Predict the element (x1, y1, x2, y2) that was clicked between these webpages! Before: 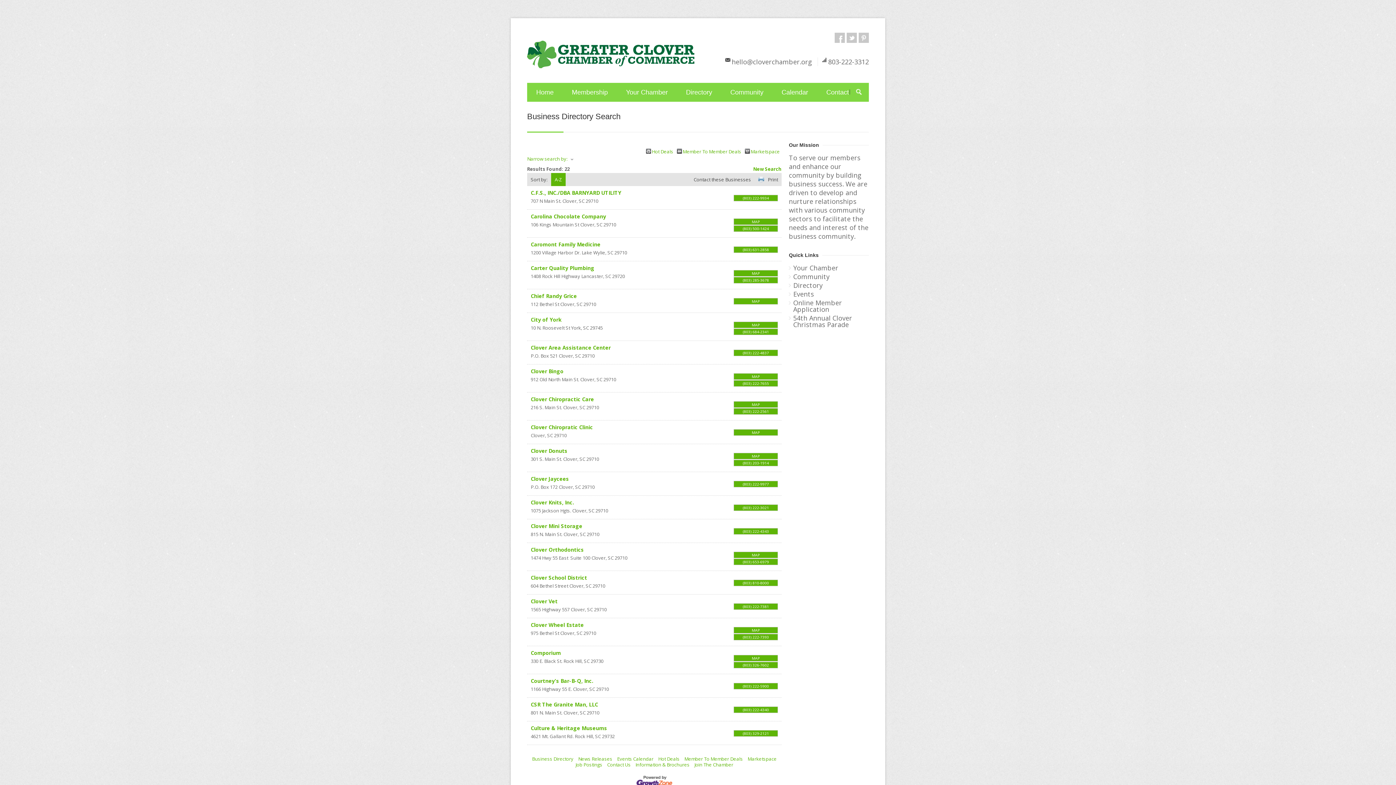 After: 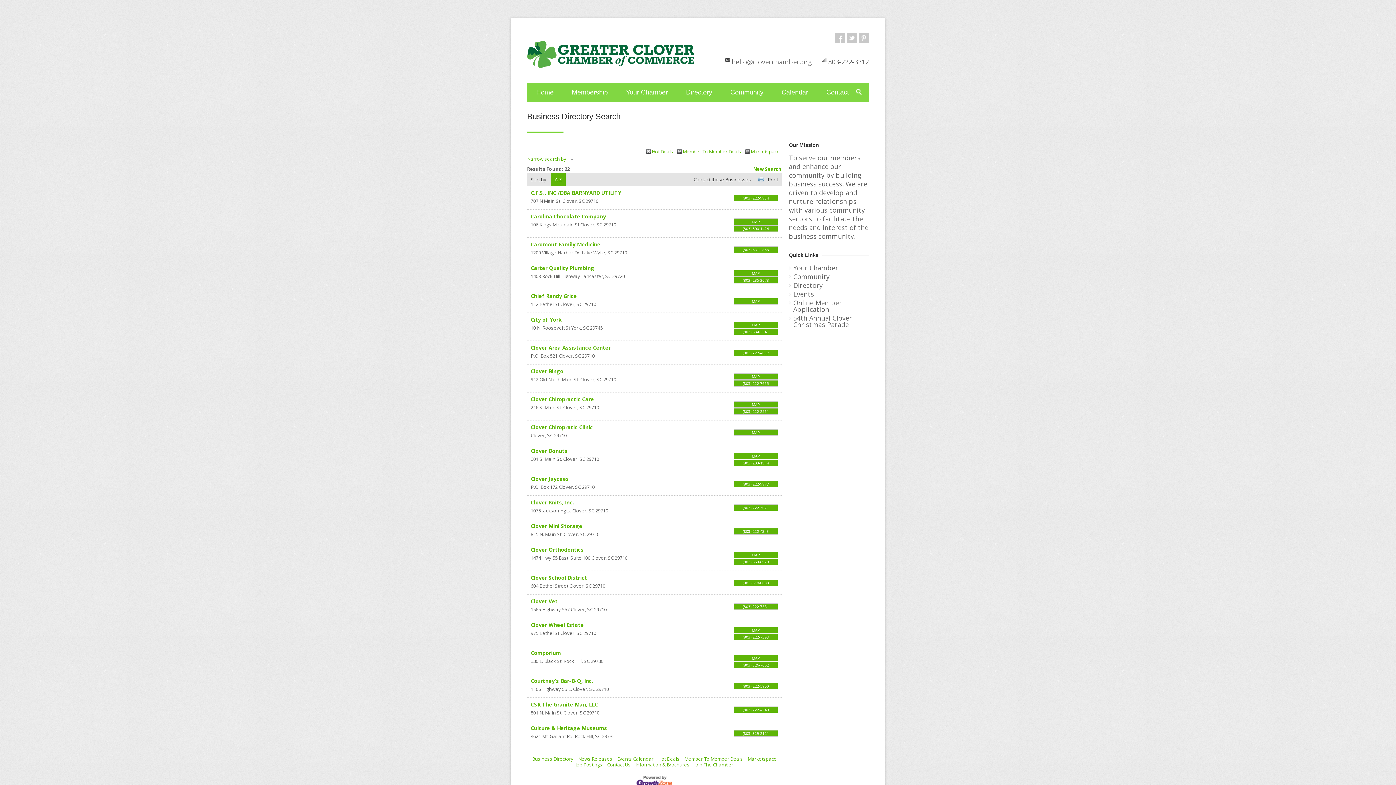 Action: label: Clover Area Assistance Center bbox: (530, 344, 610, 351)